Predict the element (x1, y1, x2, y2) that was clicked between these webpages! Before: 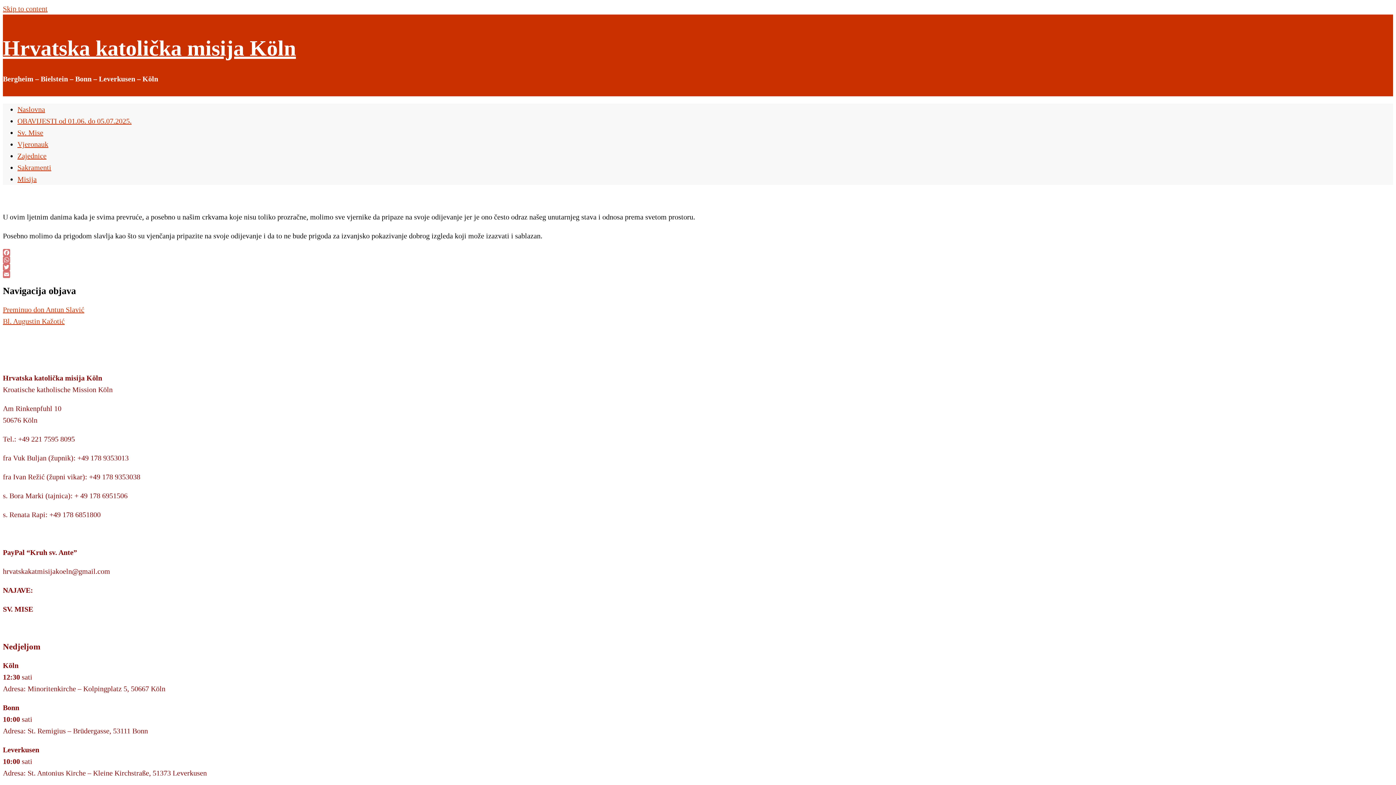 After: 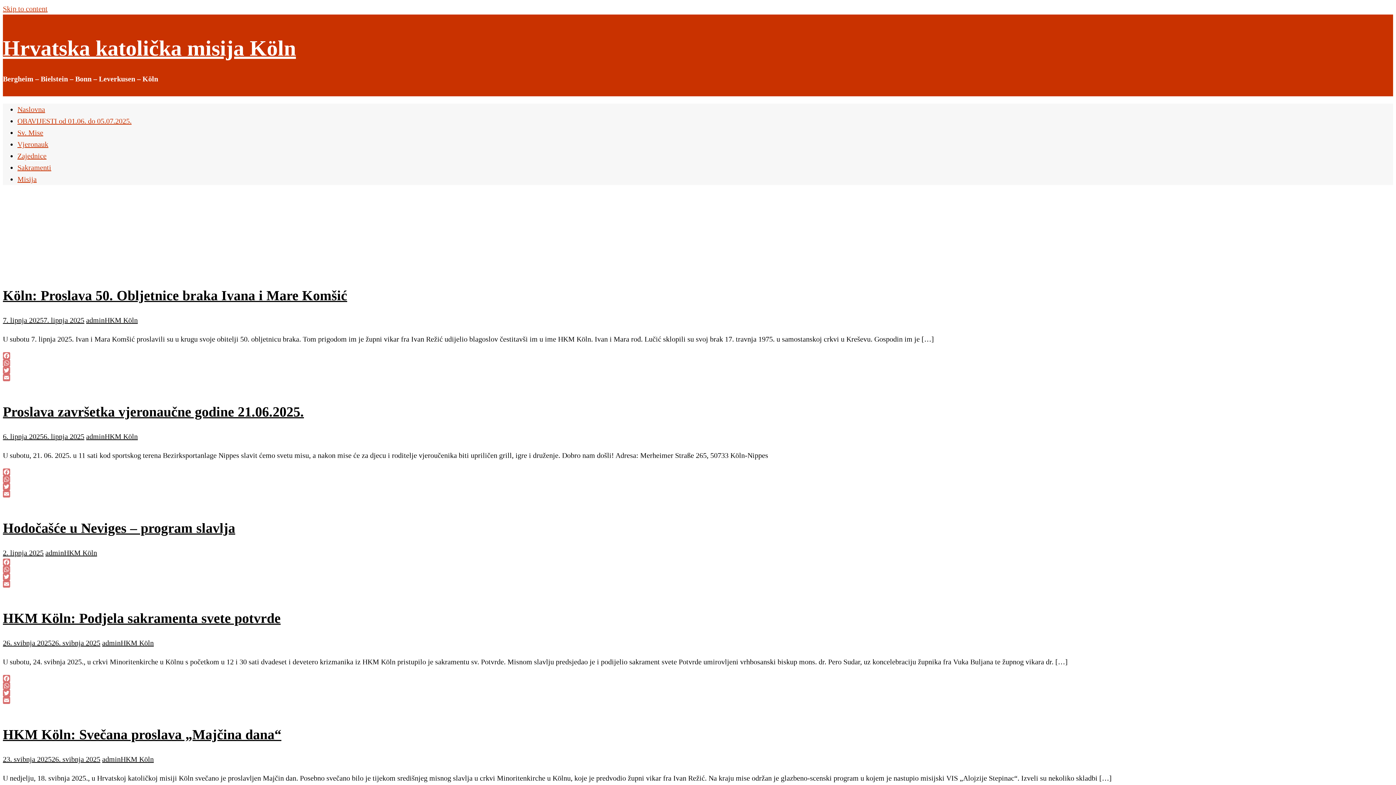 Action: label: Naslovna bbox: (17, 105, 45, 113)